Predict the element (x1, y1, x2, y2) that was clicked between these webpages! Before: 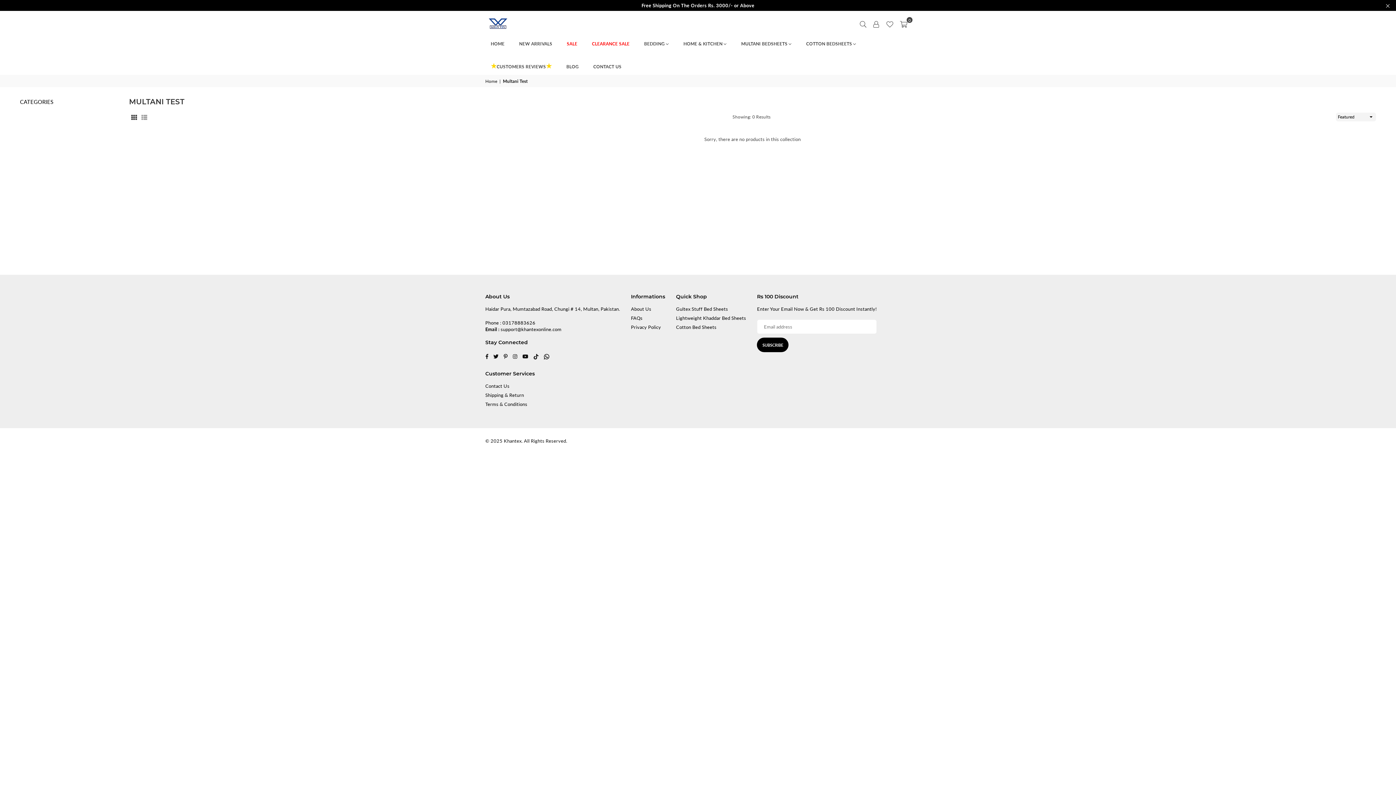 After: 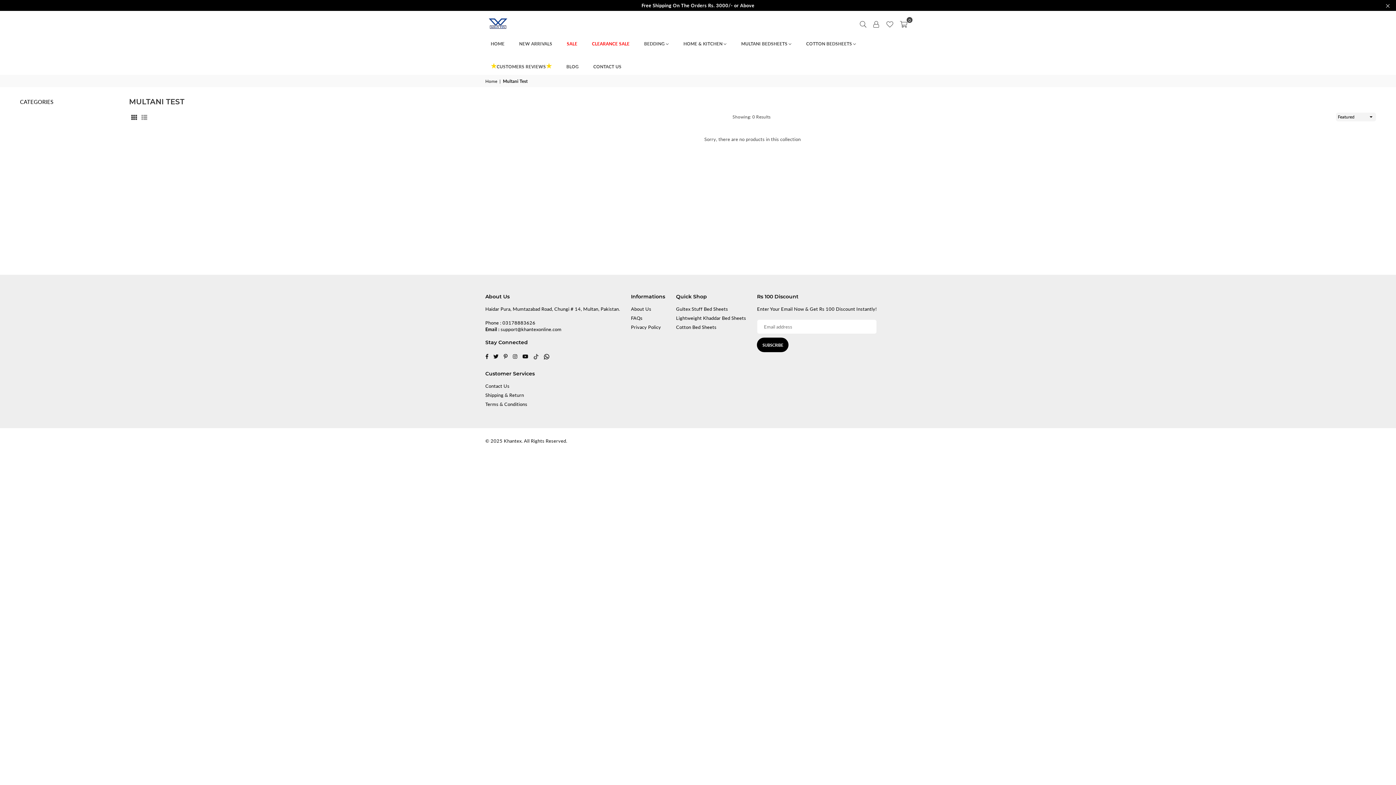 Action: label: TikTok bbox: (531, 352, 541, 359)